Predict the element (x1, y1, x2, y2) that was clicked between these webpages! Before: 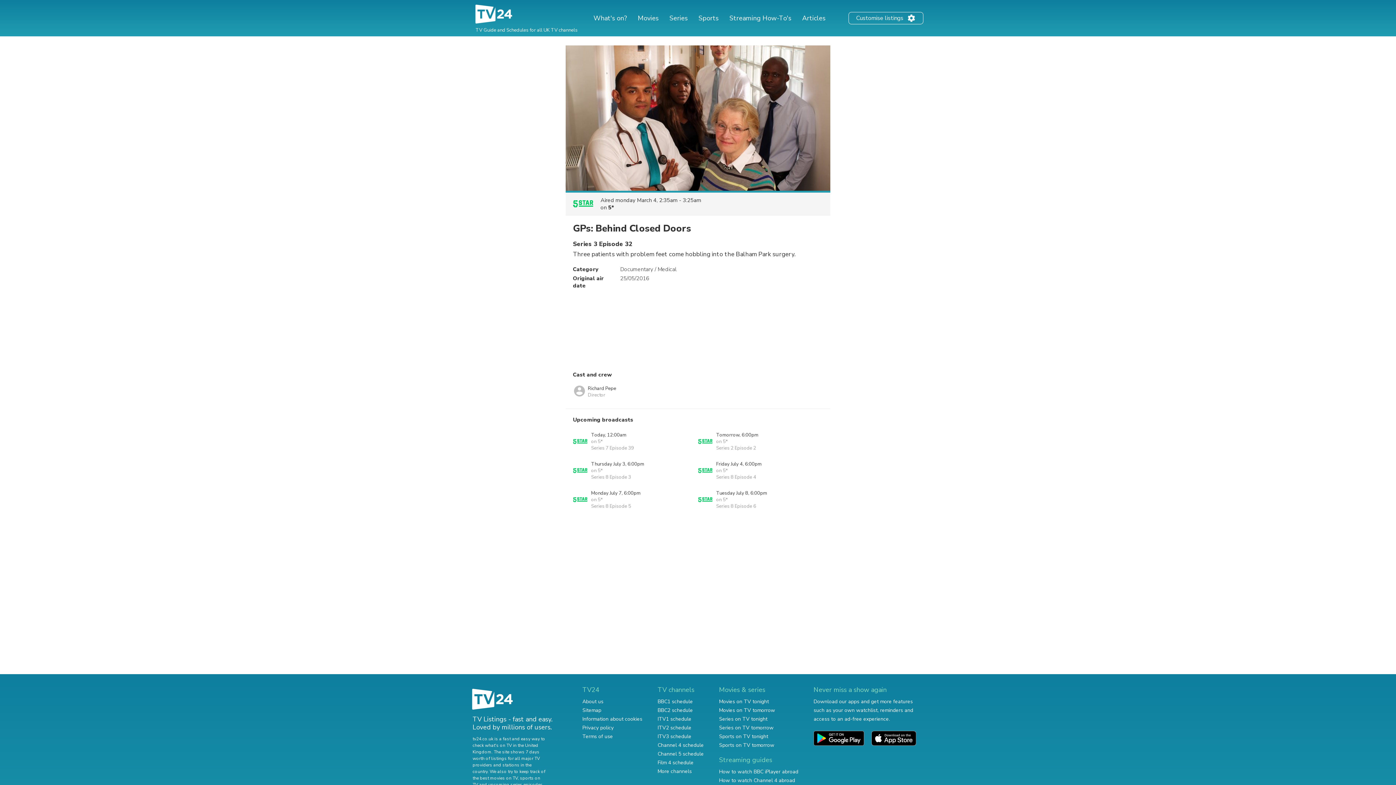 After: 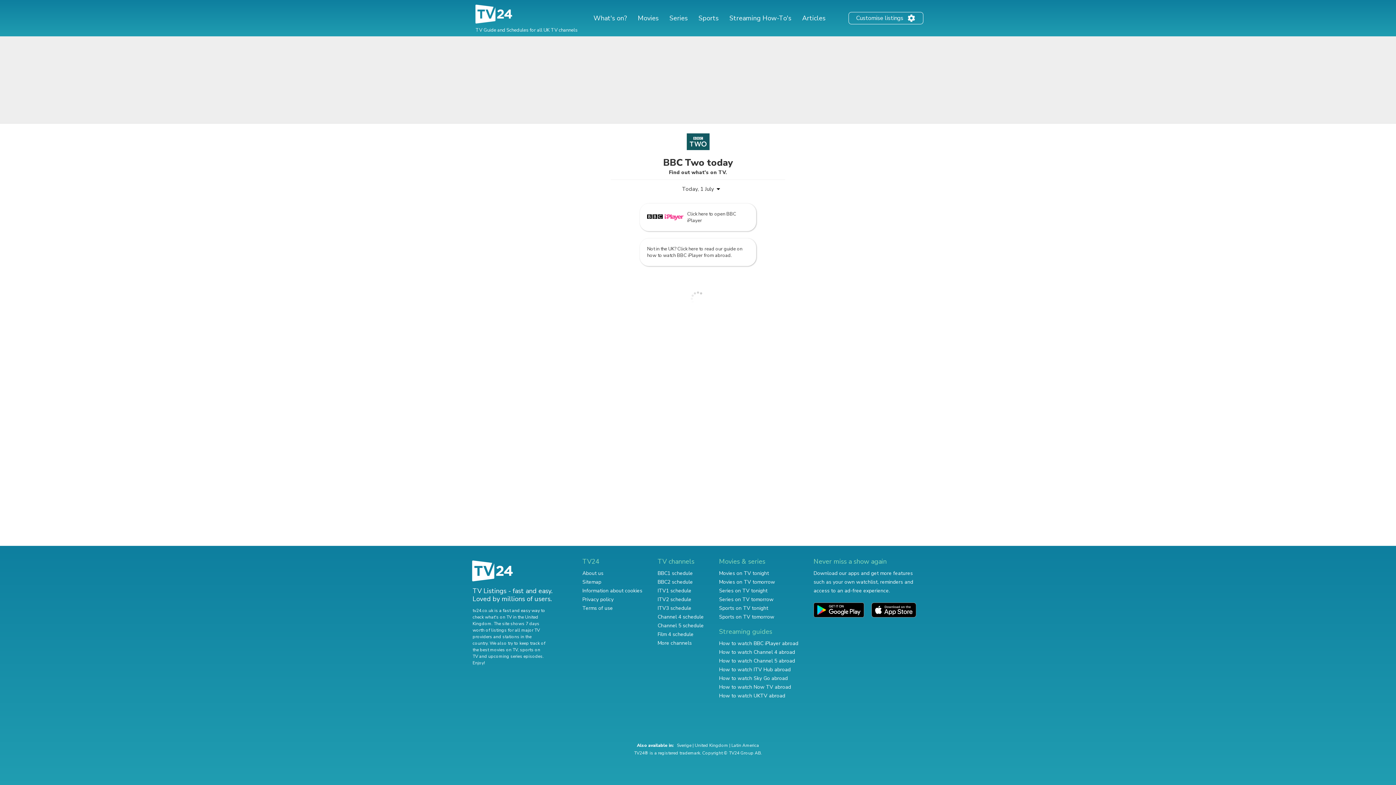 Action: label: BBC2 schedule bbox: (657, 707, 693, 714)